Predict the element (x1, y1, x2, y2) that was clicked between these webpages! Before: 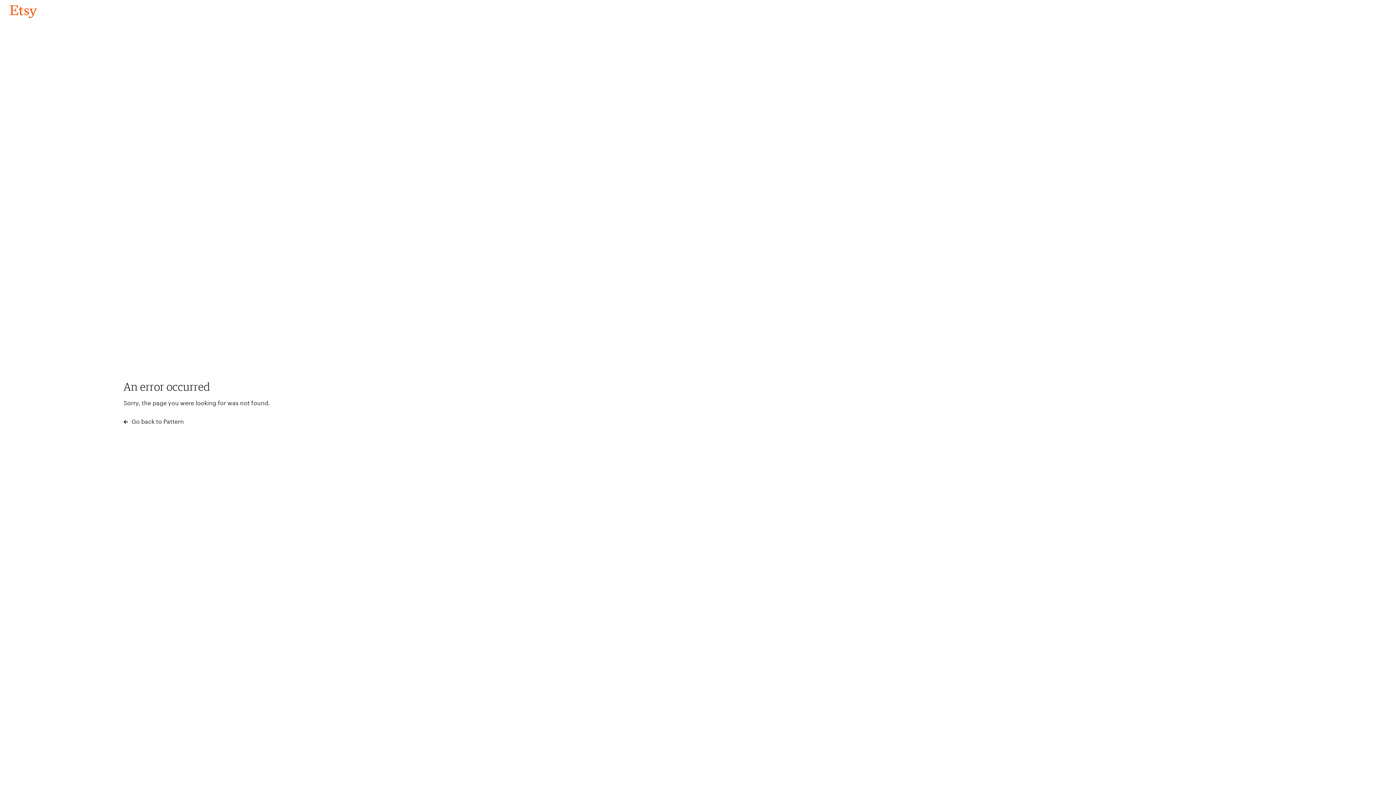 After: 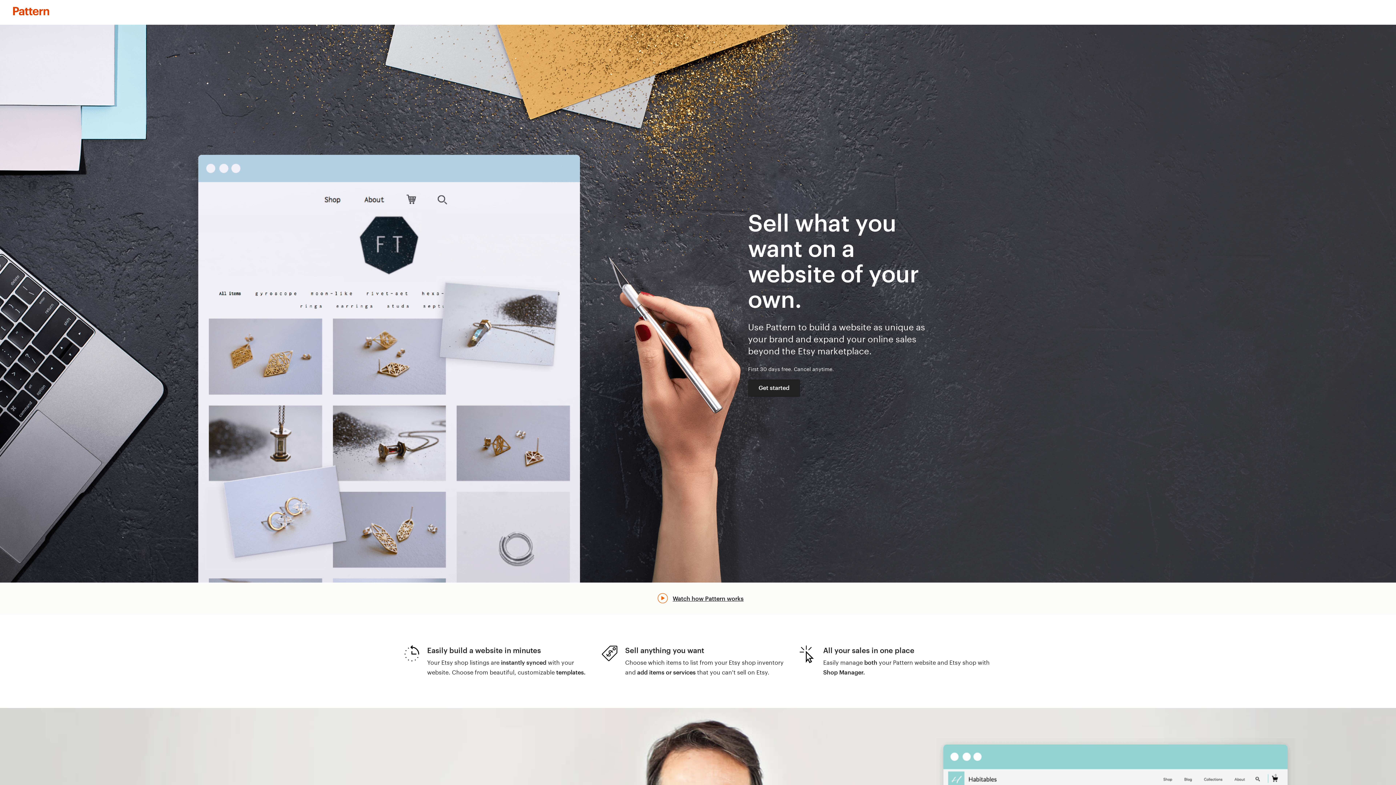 Action: bbox: (123, 417, 183, 426) label:  Go back to Pattern